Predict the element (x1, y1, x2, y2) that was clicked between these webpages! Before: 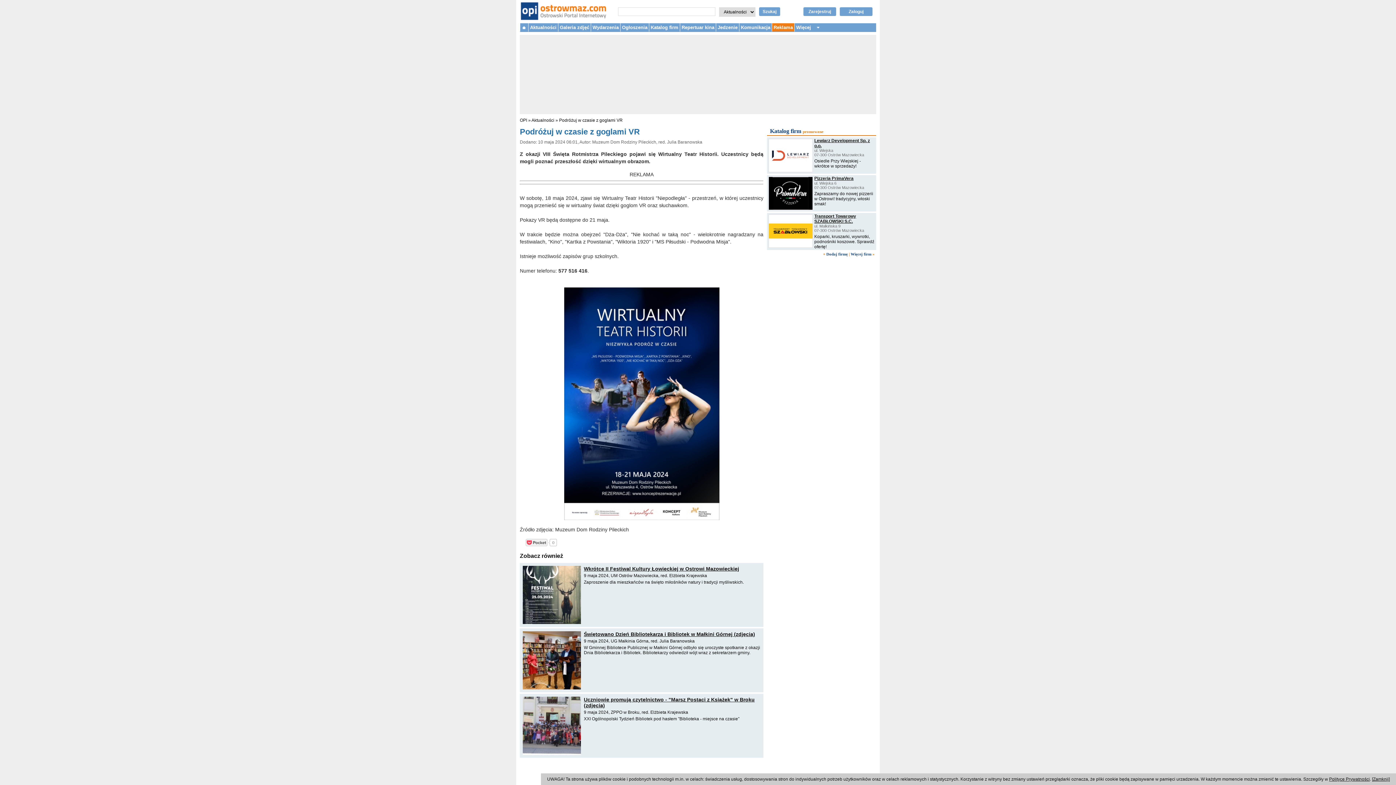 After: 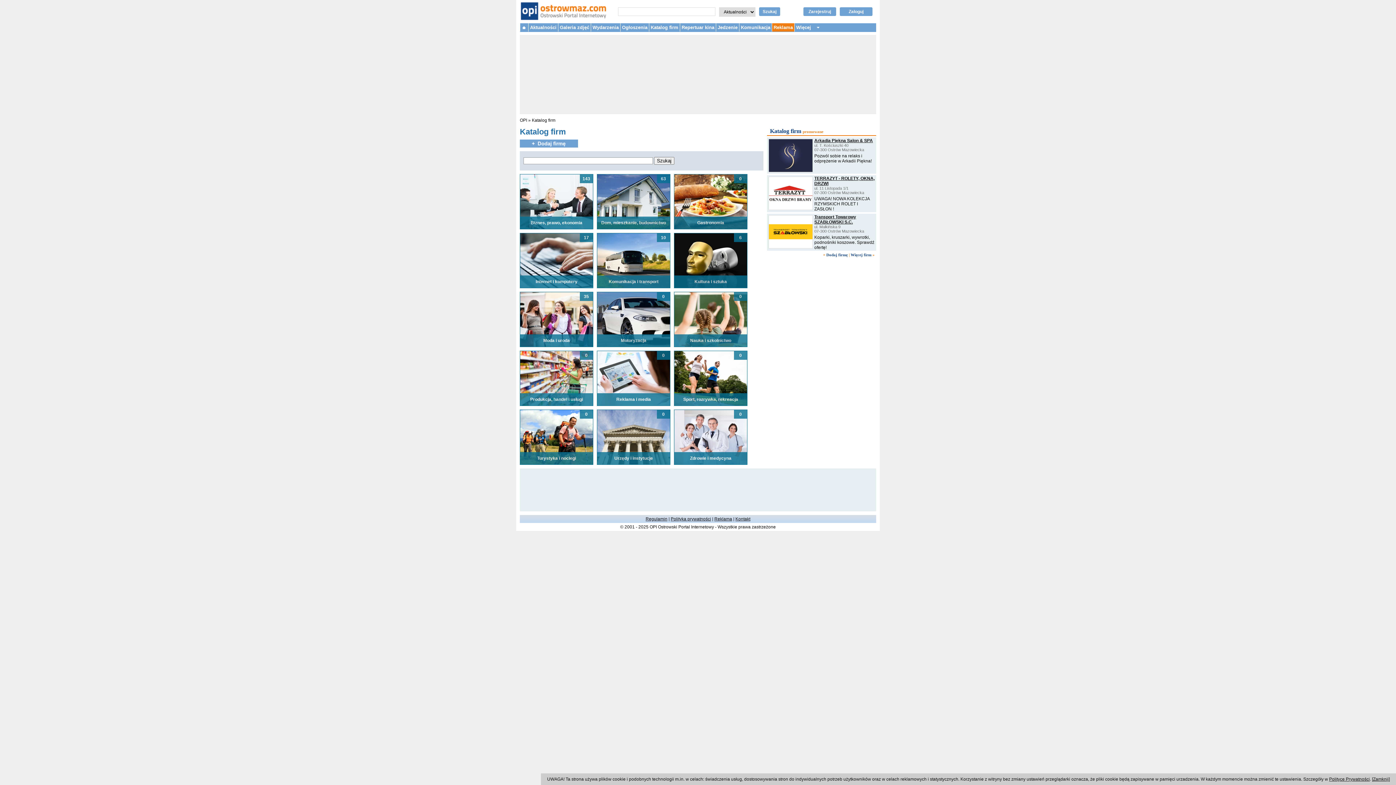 Action: label: Katalog firm bbox: (649, 23, 680, 31)